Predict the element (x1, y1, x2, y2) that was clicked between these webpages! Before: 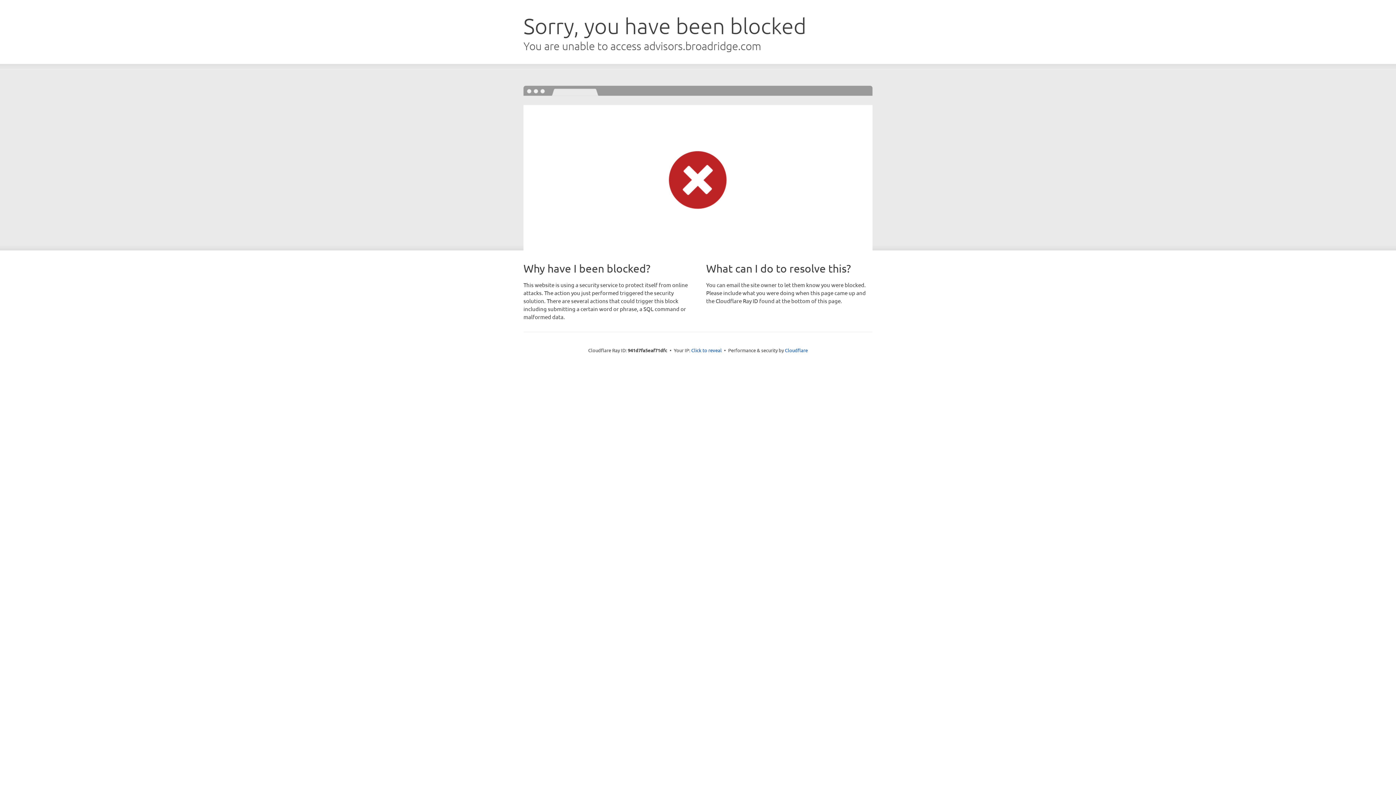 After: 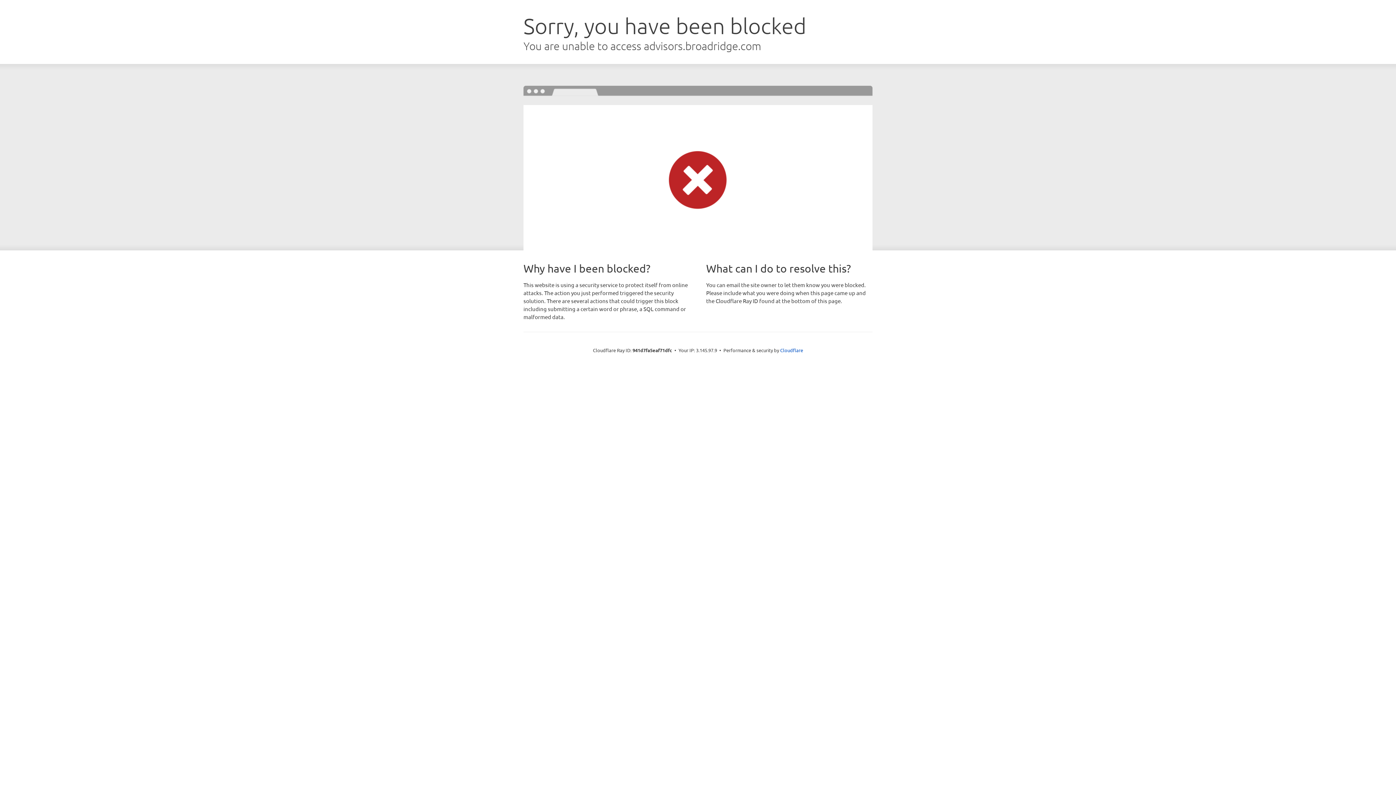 Action: bbox: (691, 346, 722, 353) label: Click to reveal